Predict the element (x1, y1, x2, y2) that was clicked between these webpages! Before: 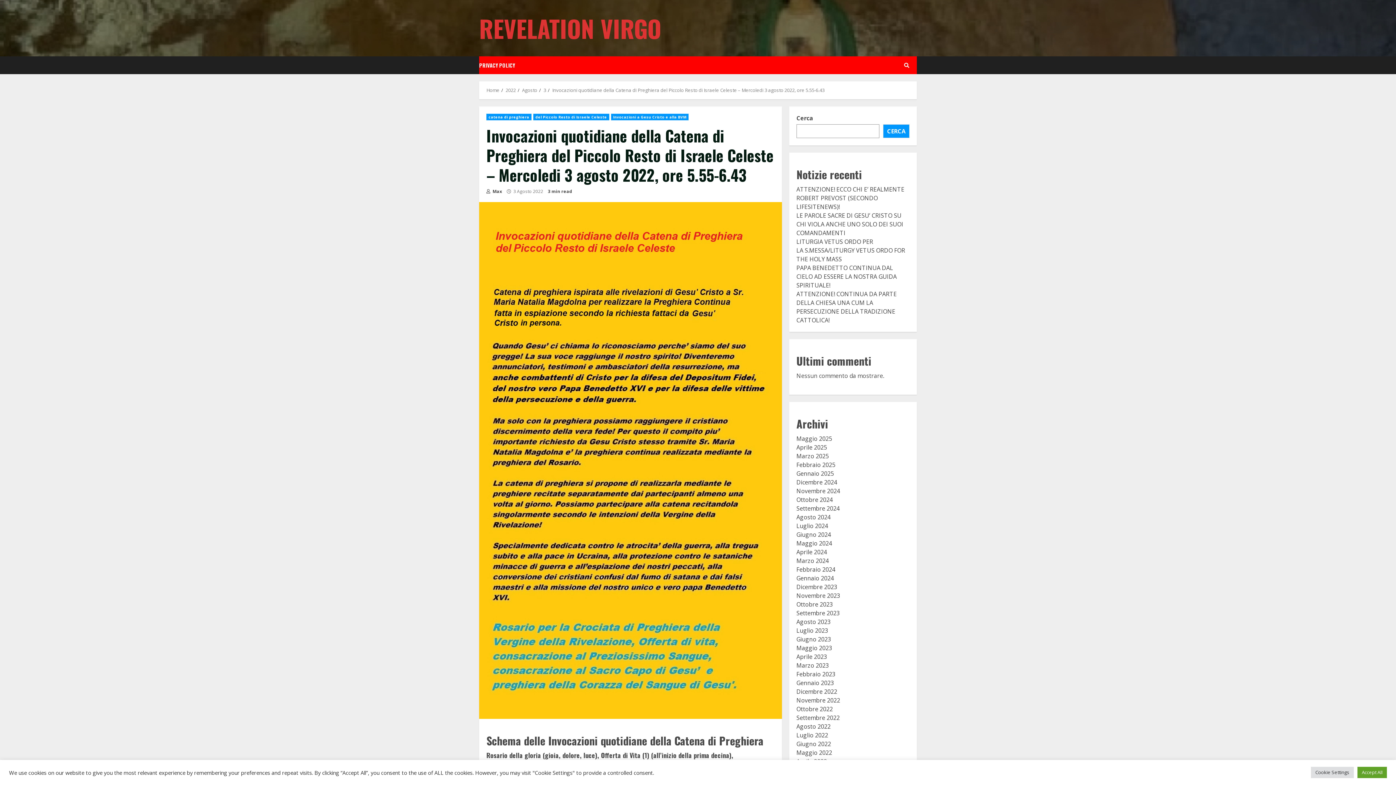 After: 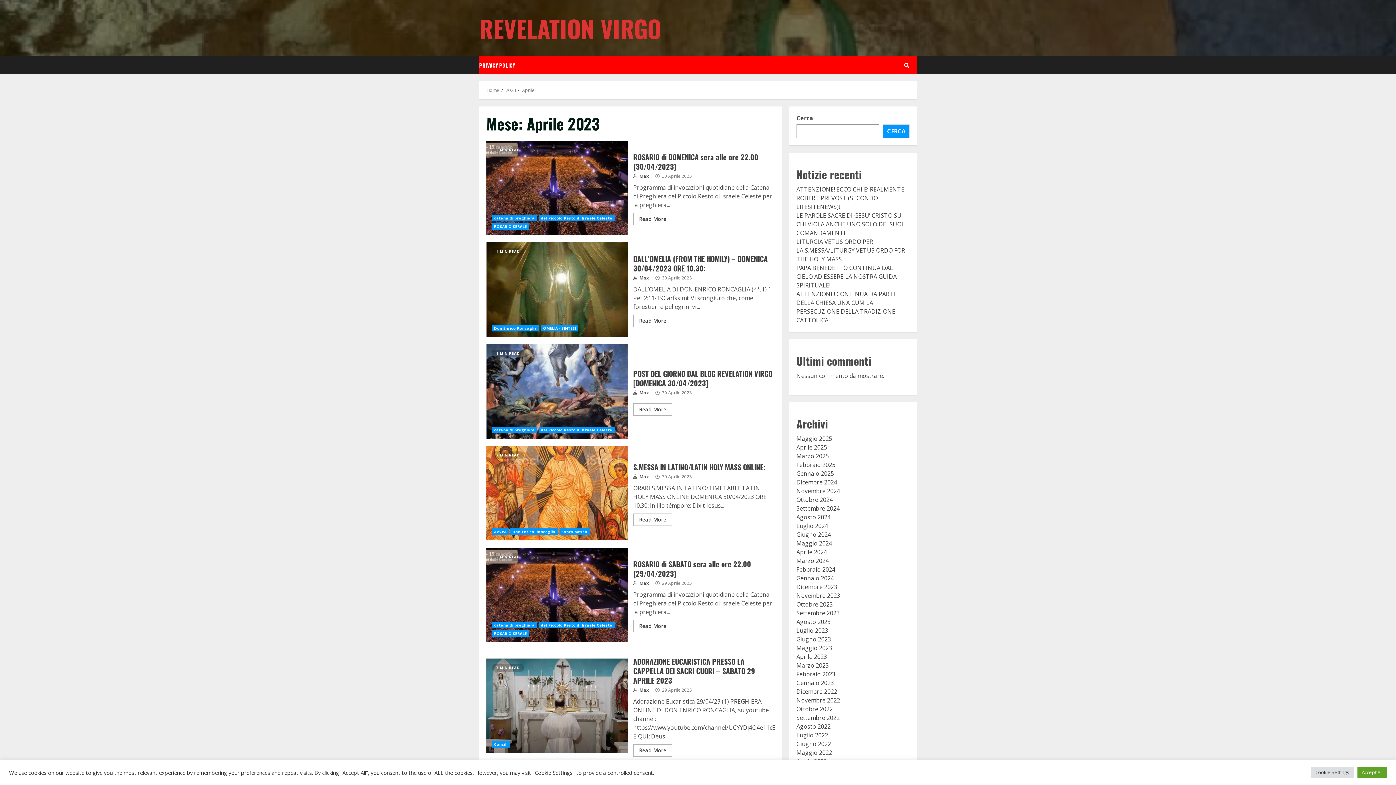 Action: label: Aprile 2023 bbox: (796, 653, 827, 661)